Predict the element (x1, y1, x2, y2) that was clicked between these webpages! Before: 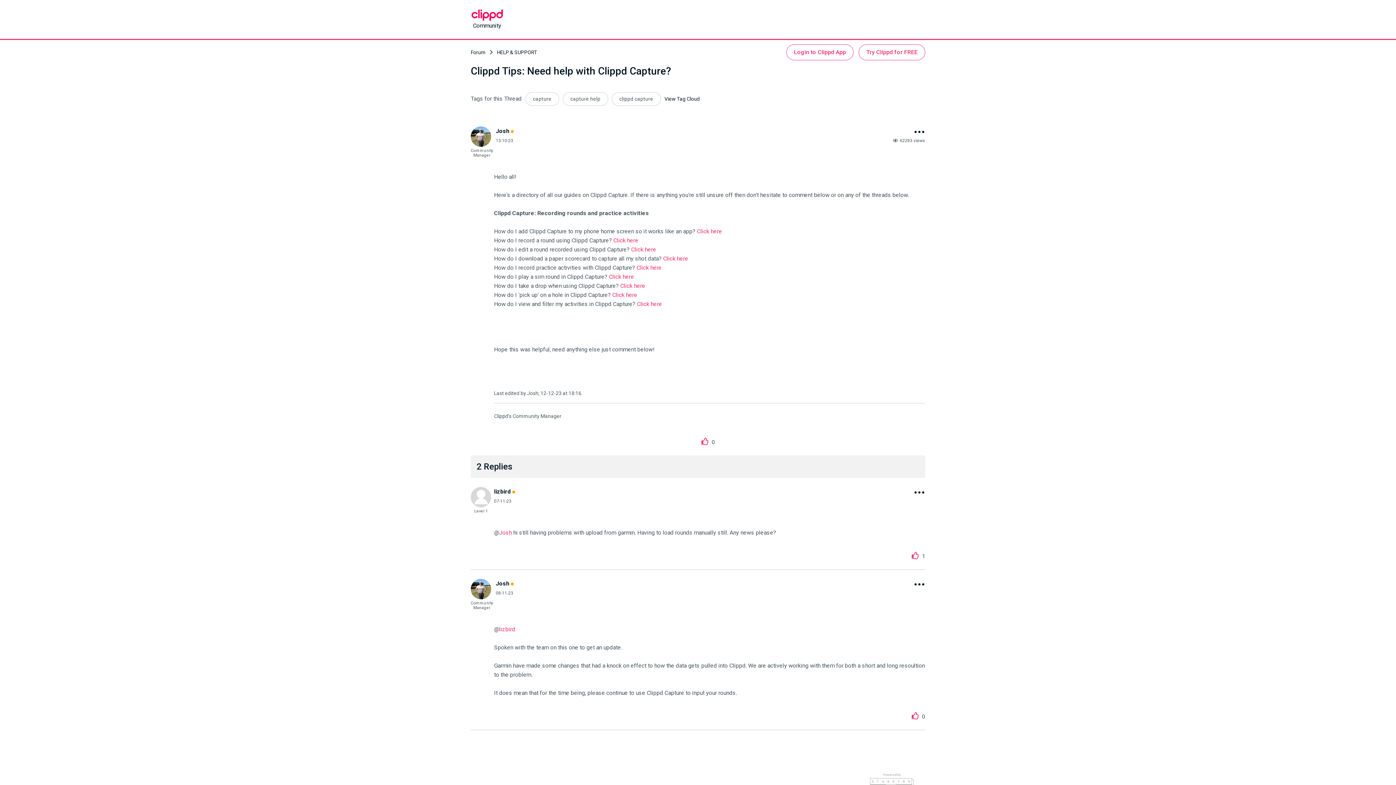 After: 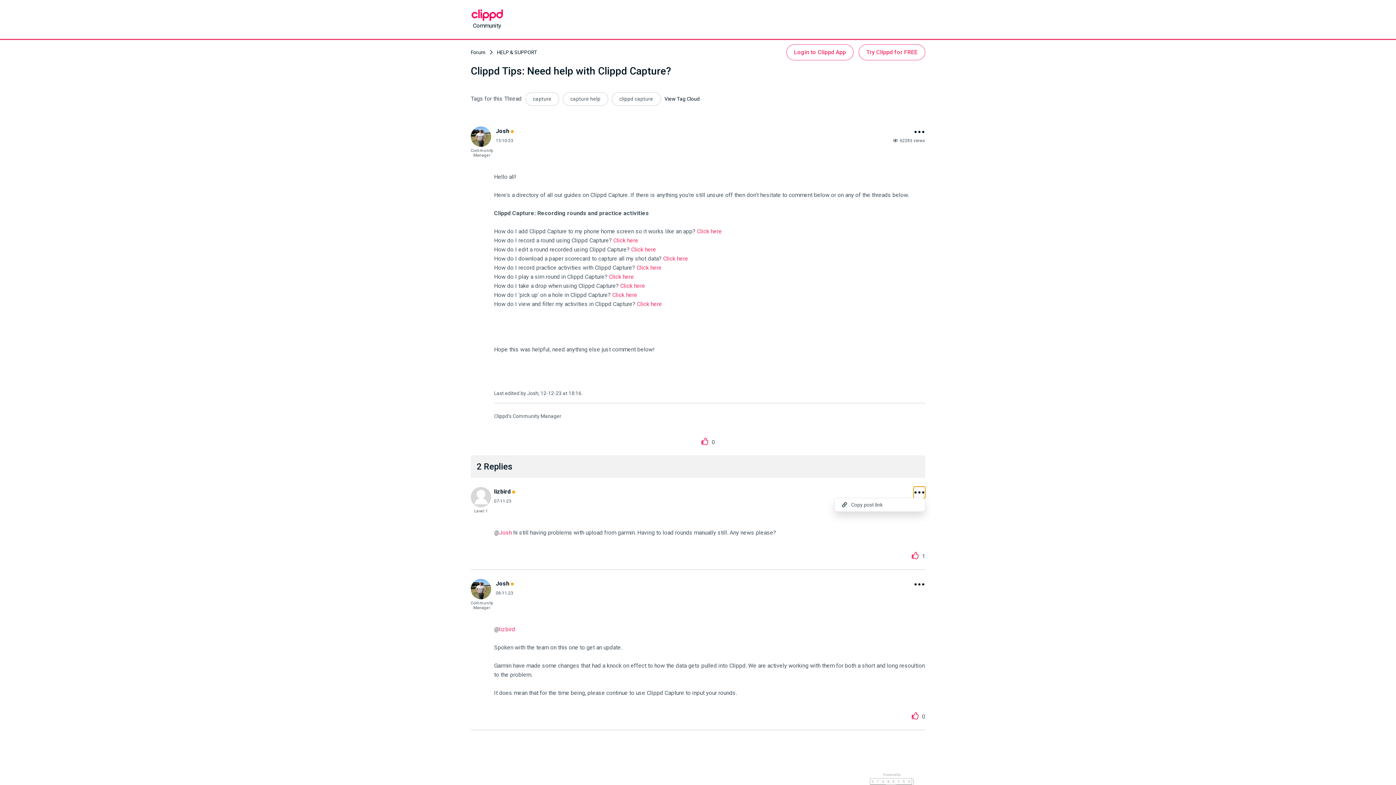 Action: bbox: (913, 487, 925, 498) label: Post options